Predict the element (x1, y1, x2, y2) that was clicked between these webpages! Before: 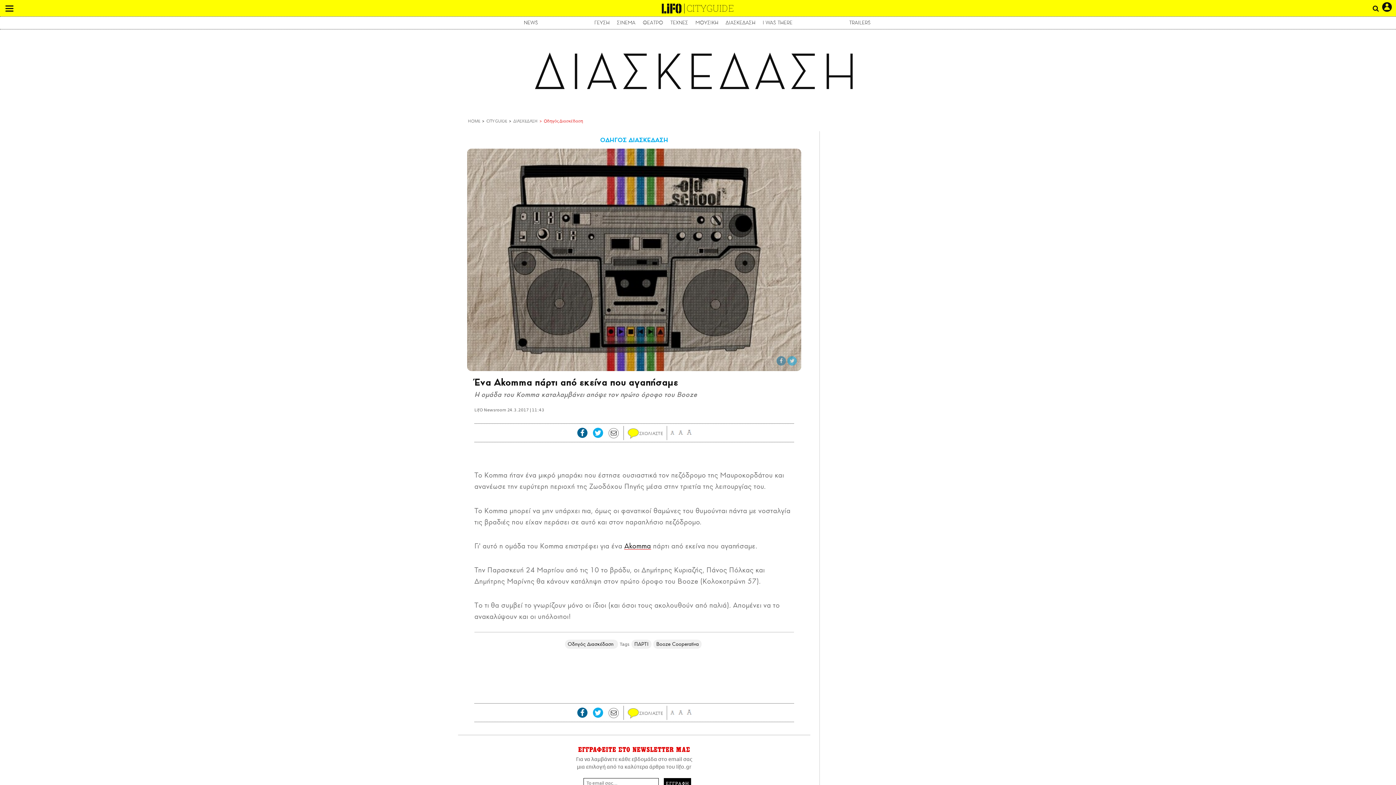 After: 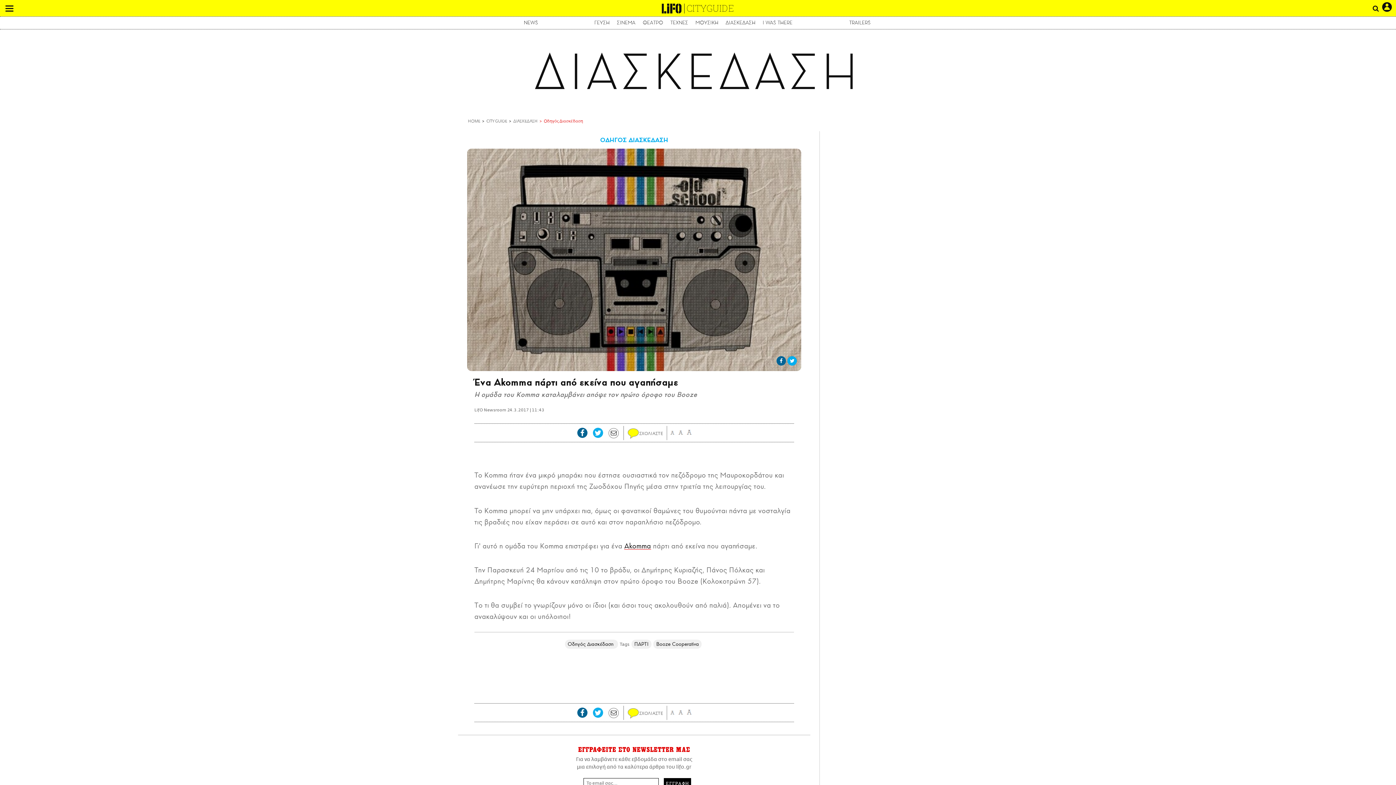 Action: bbox: (787, 356, 797, 365)